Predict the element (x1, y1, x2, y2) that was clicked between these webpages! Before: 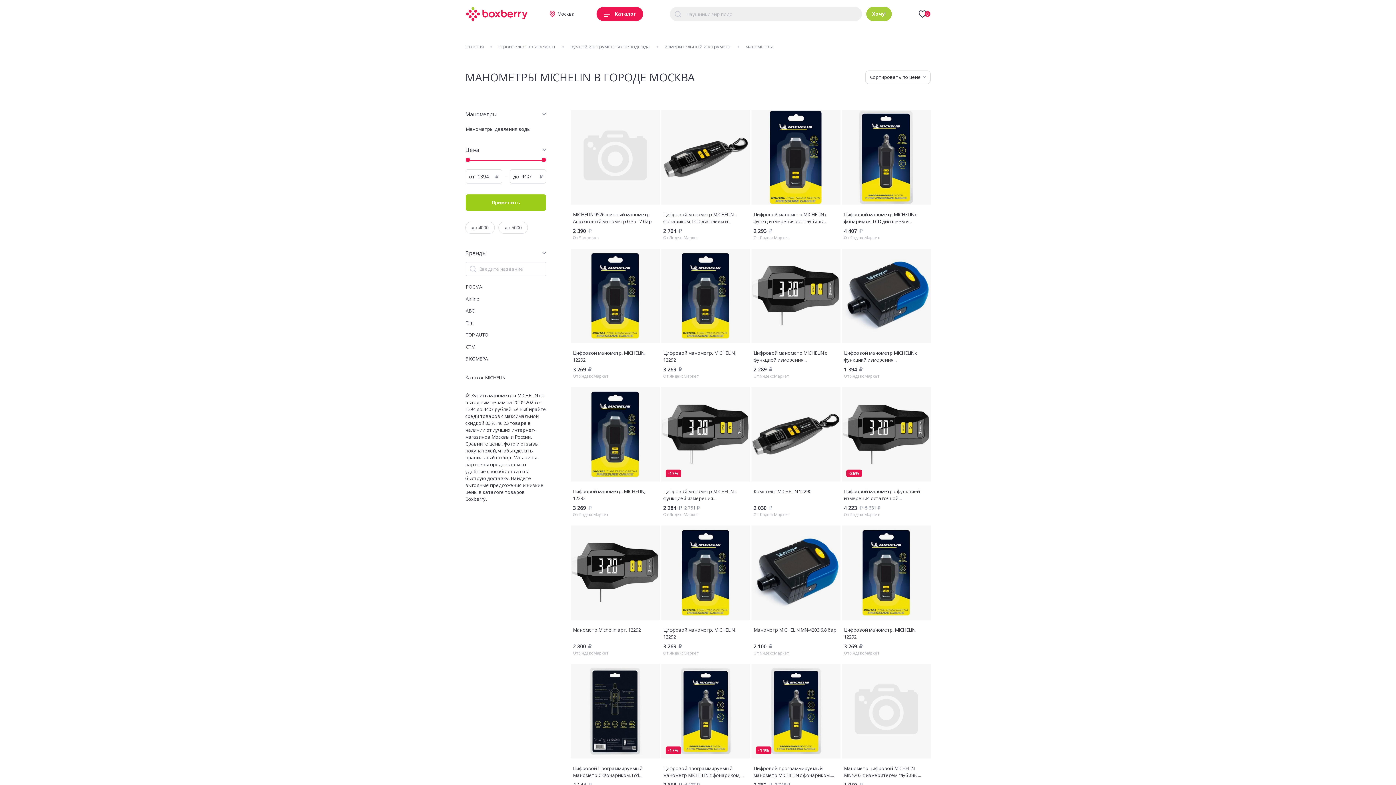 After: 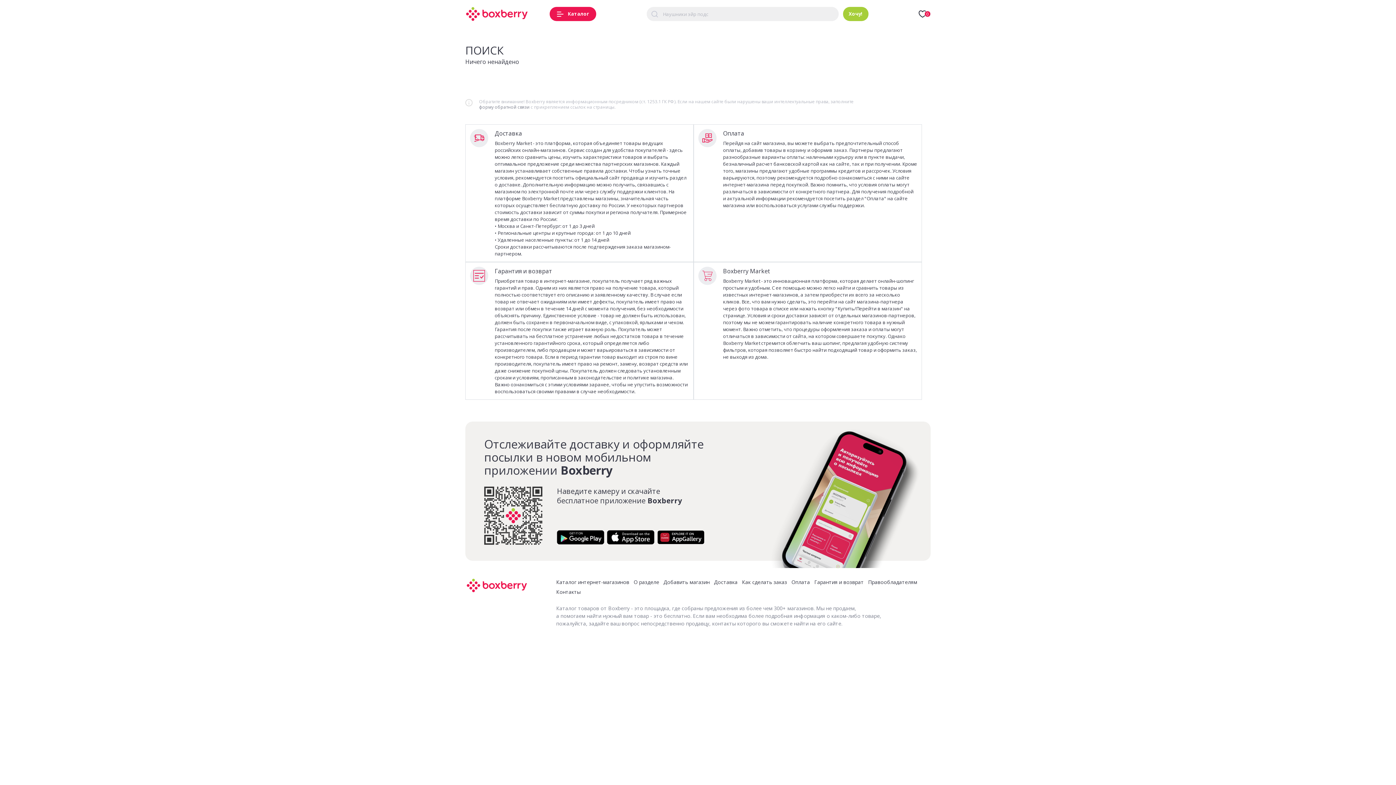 Action: label: Хочу! bbox: (866, 6, 892, 21)